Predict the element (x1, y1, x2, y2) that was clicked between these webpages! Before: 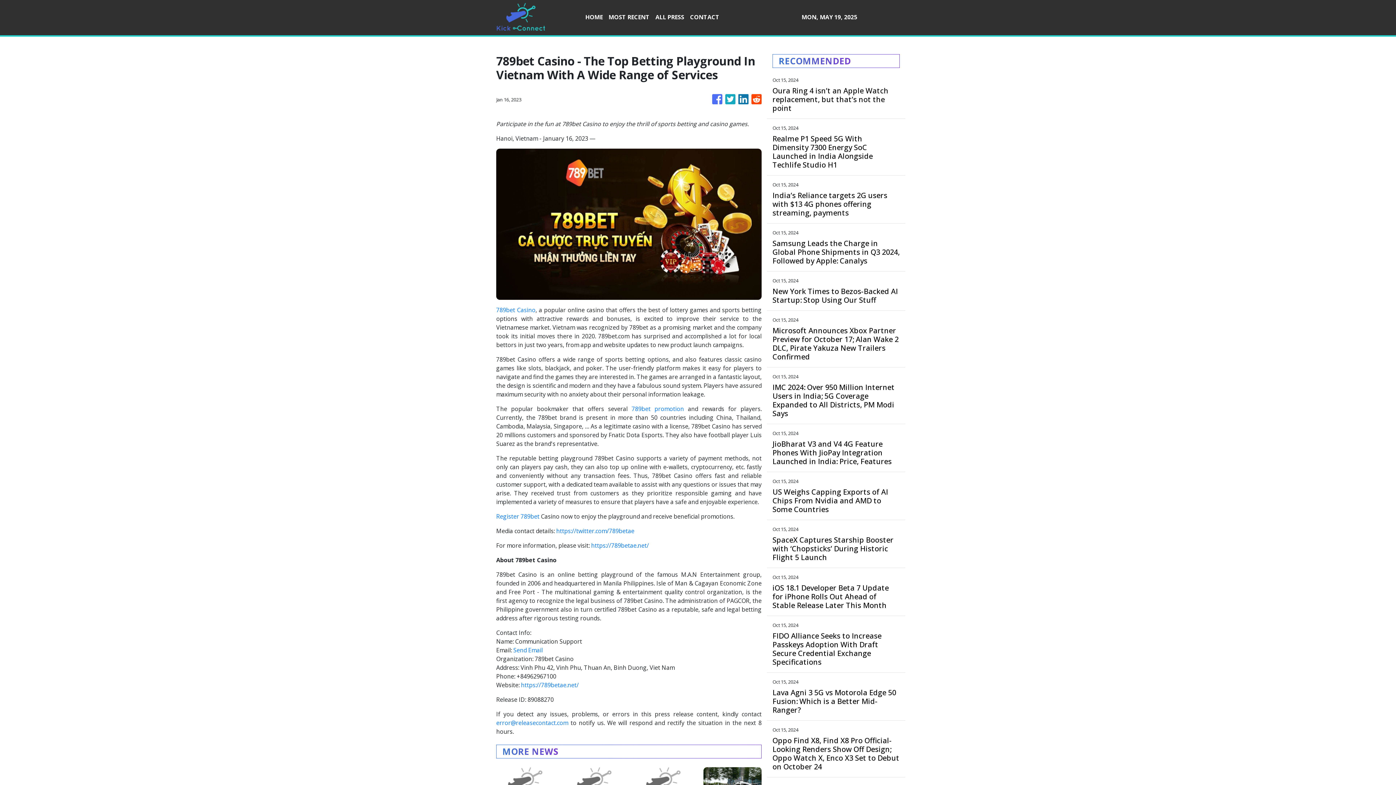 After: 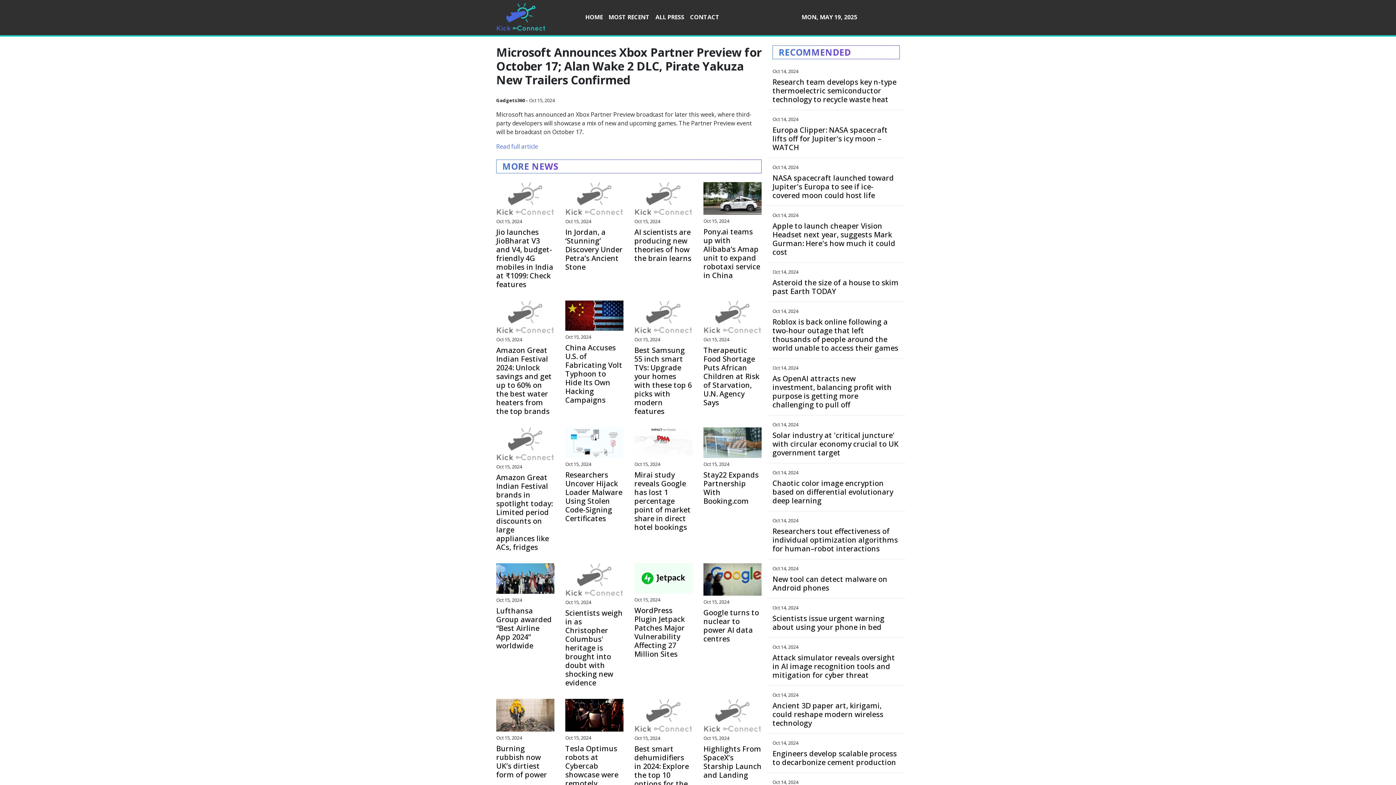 Action: label: Microsoft Announces Xbox Partner Preview for October 17; Alan Wake 2 DLC, Pirate Yakuza New Trailers Confirmed bbox: (772, 326, 900, 361)